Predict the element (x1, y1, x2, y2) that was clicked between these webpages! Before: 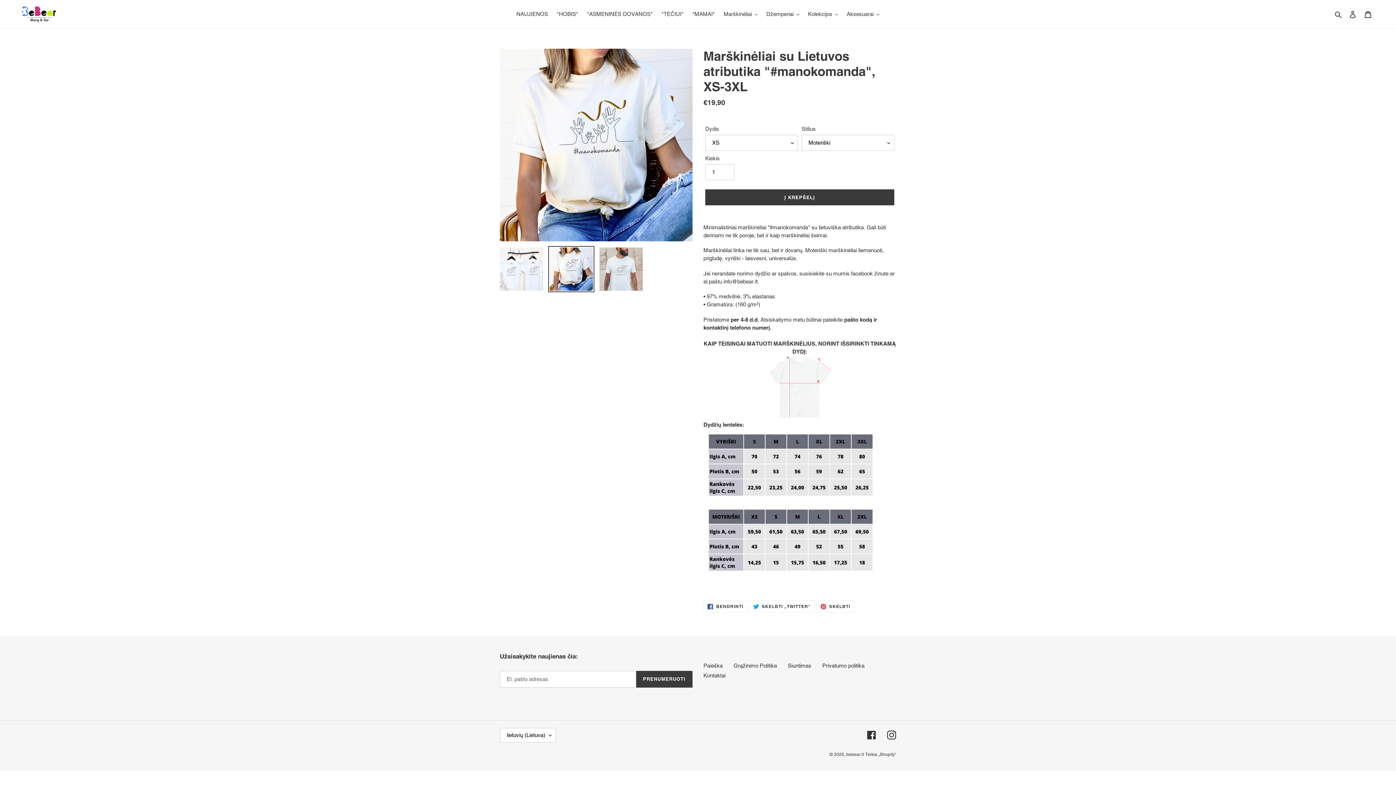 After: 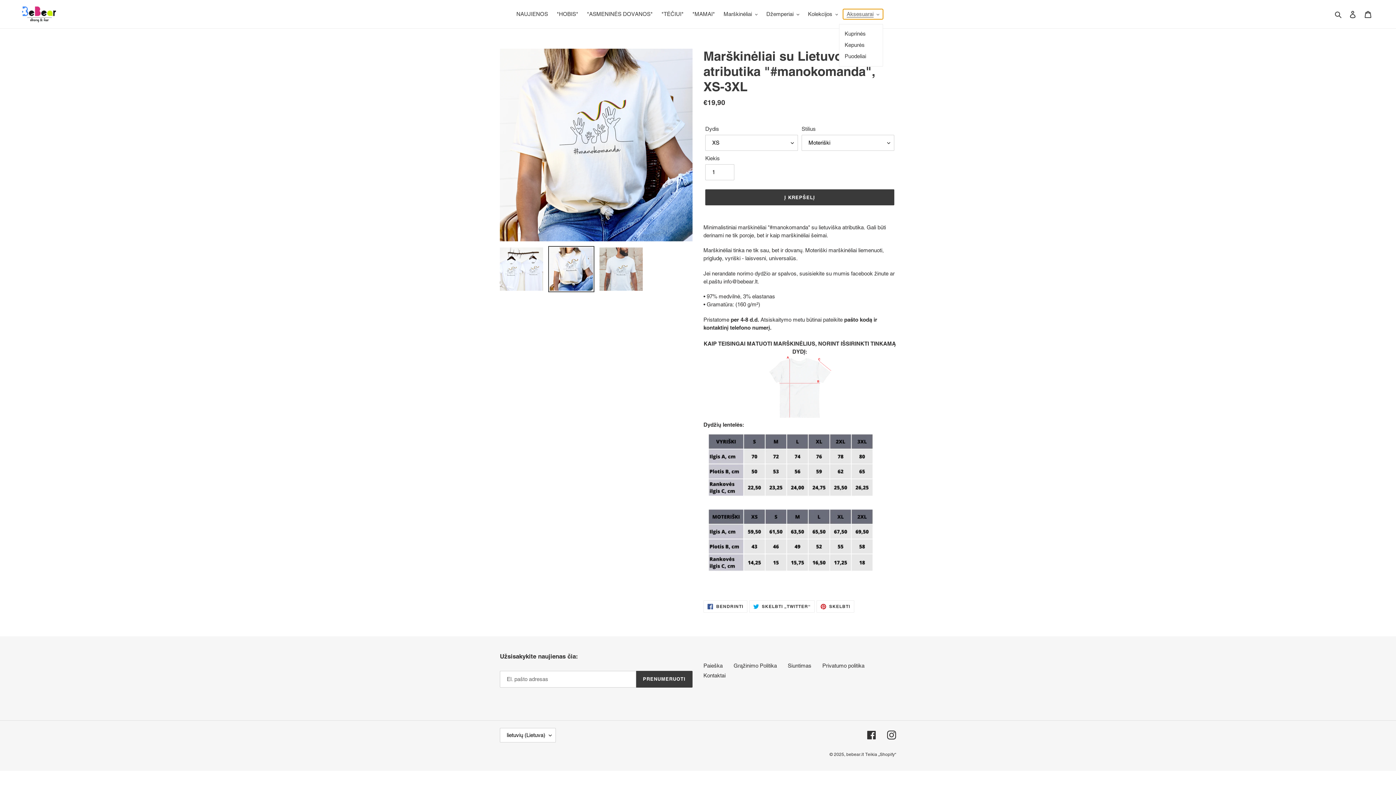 Action: label: Aksesuarai bbox: (843, 9, 883, 19)